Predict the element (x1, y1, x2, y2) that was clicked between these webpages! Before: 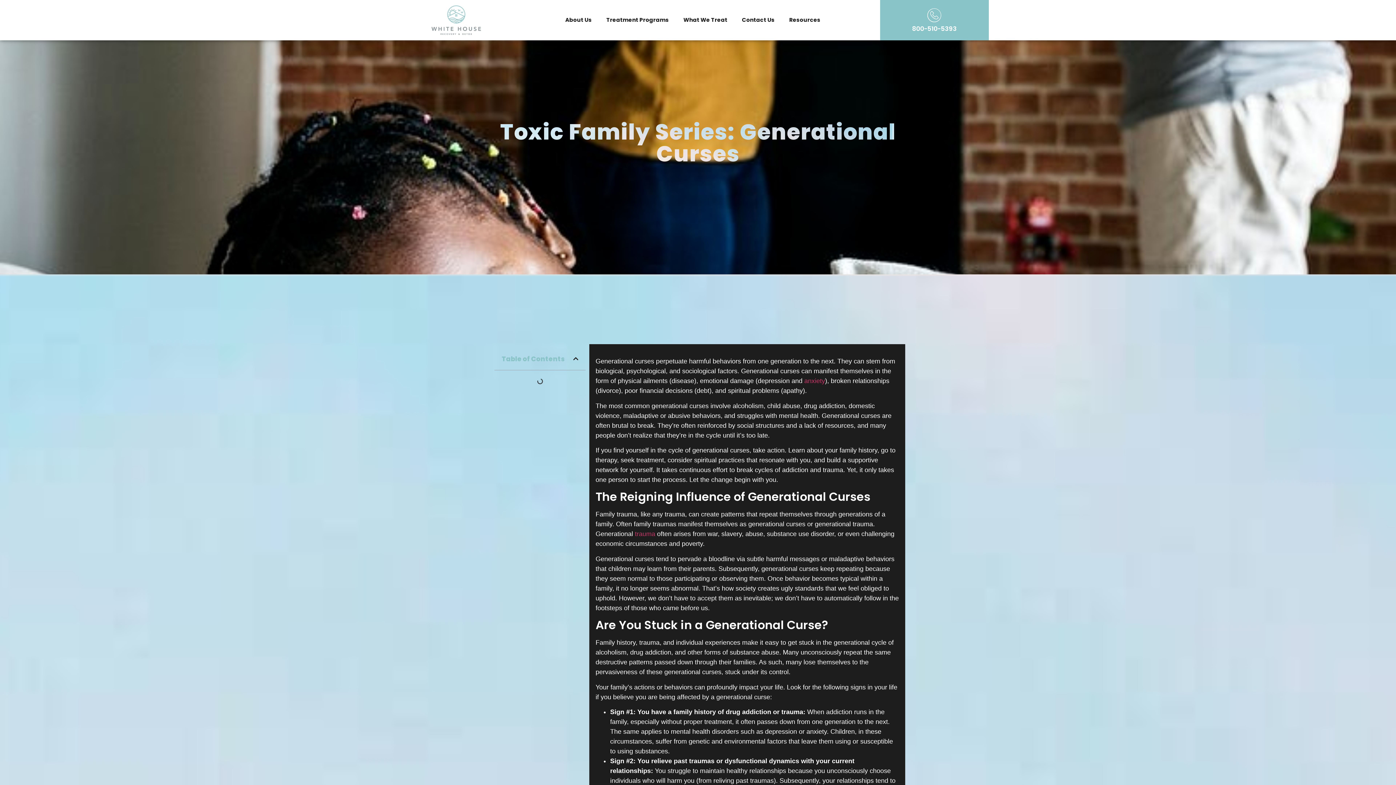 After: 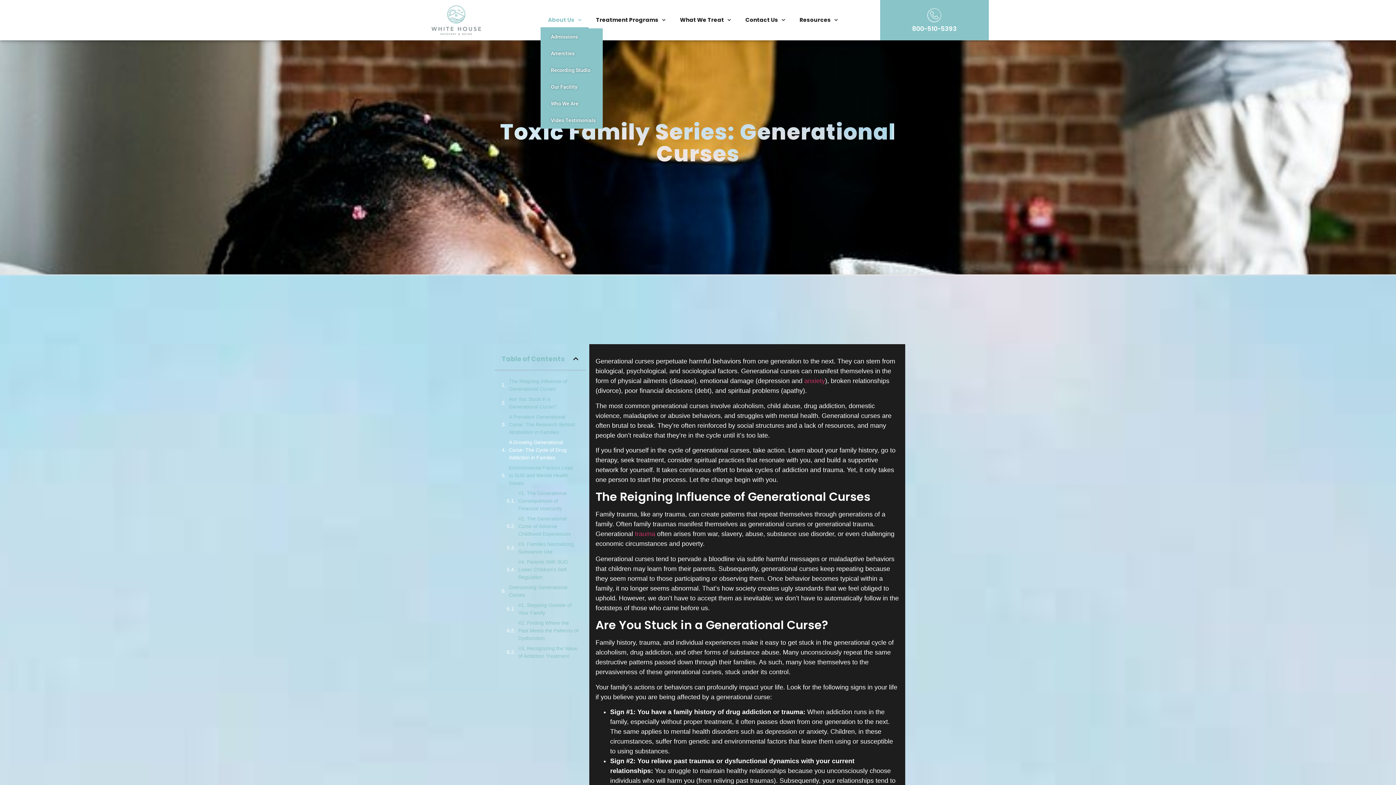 Action: bbox: (558, 11, 599, 28) label: About Us